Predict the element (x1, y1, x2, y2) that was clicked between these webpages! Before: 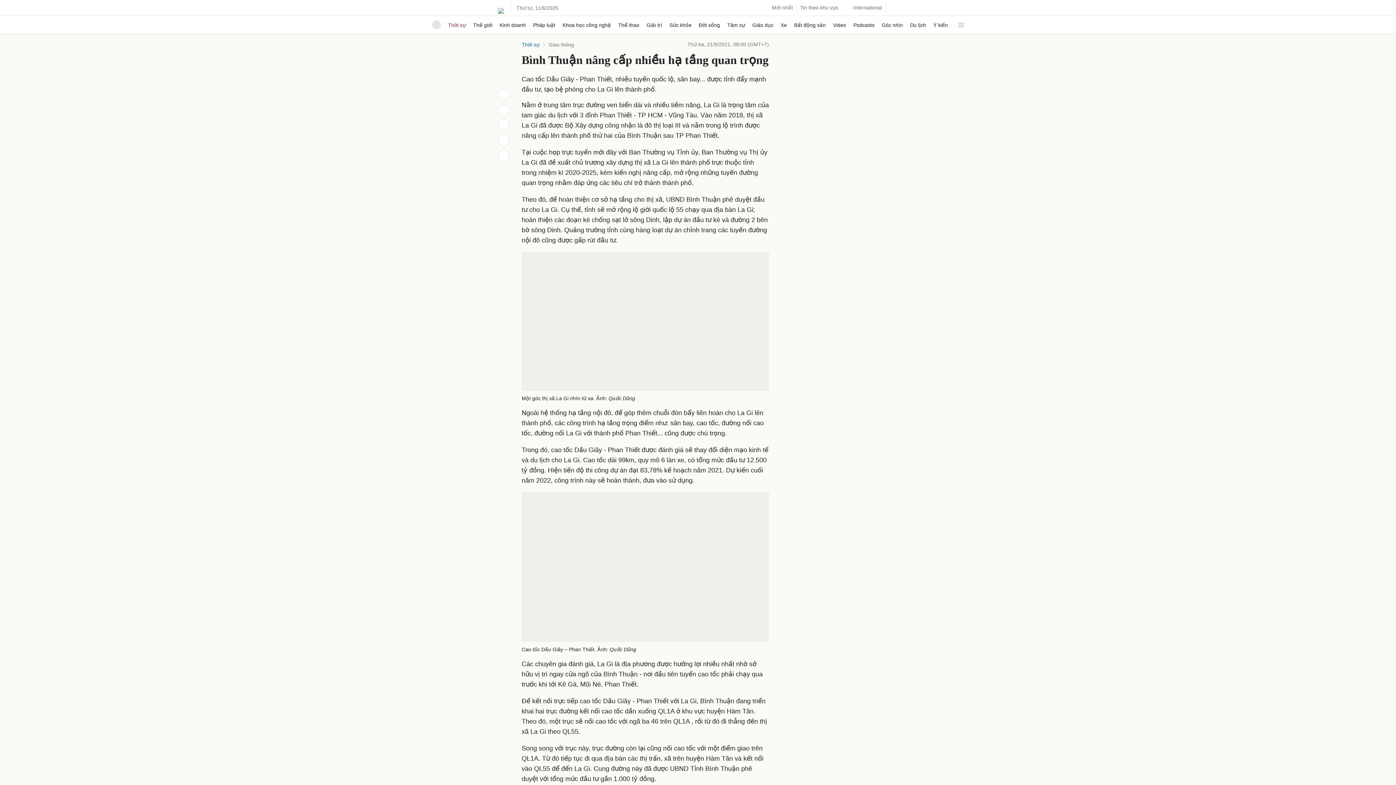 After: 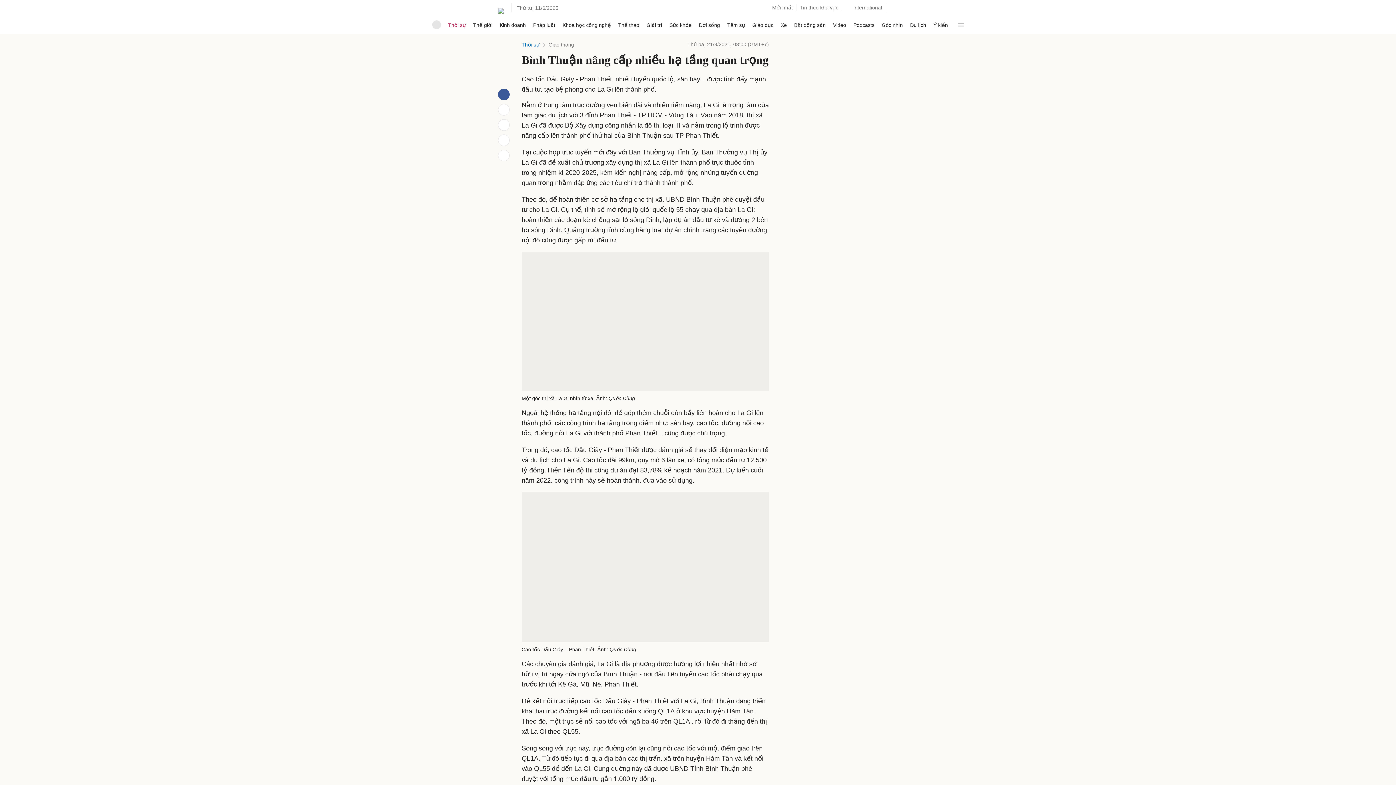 Action: bbox: (498, 88, 509, 100)